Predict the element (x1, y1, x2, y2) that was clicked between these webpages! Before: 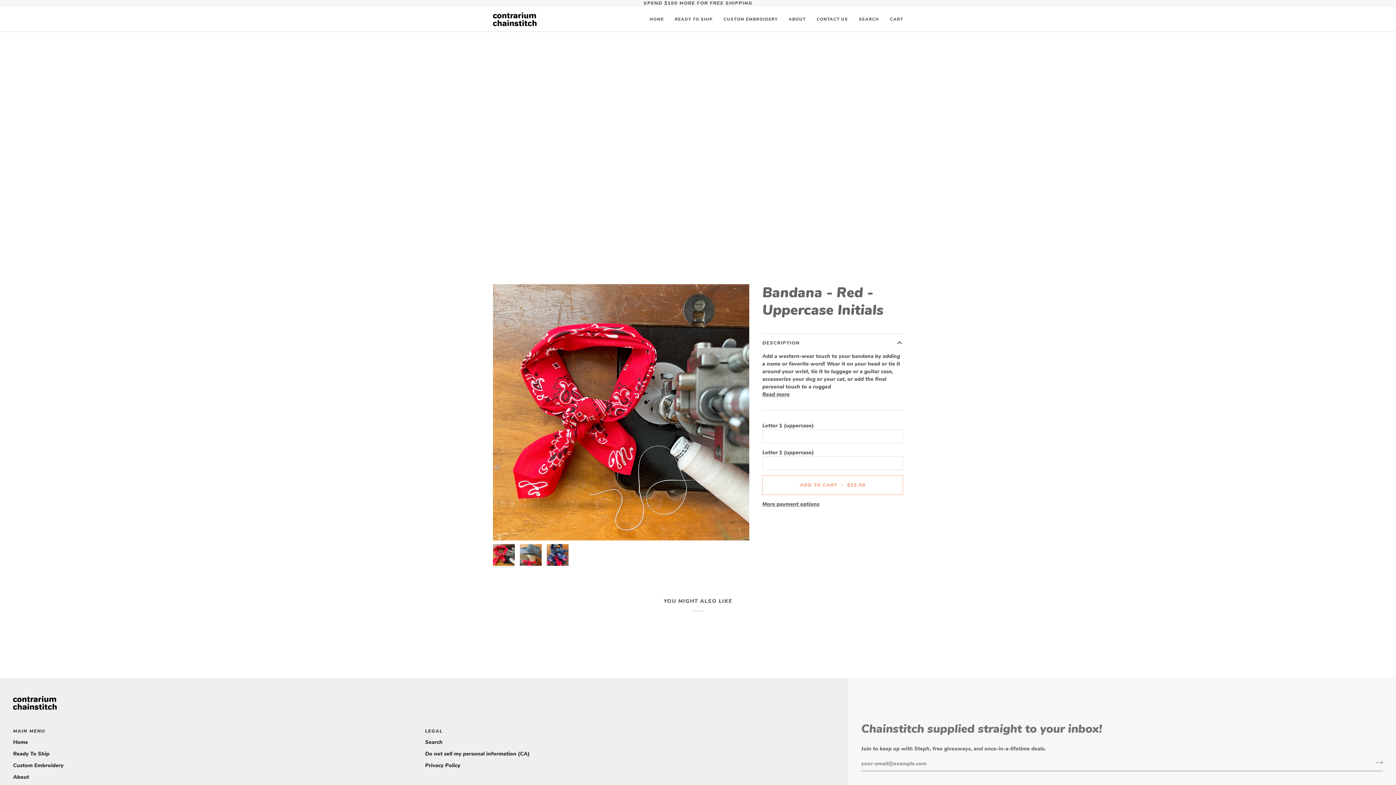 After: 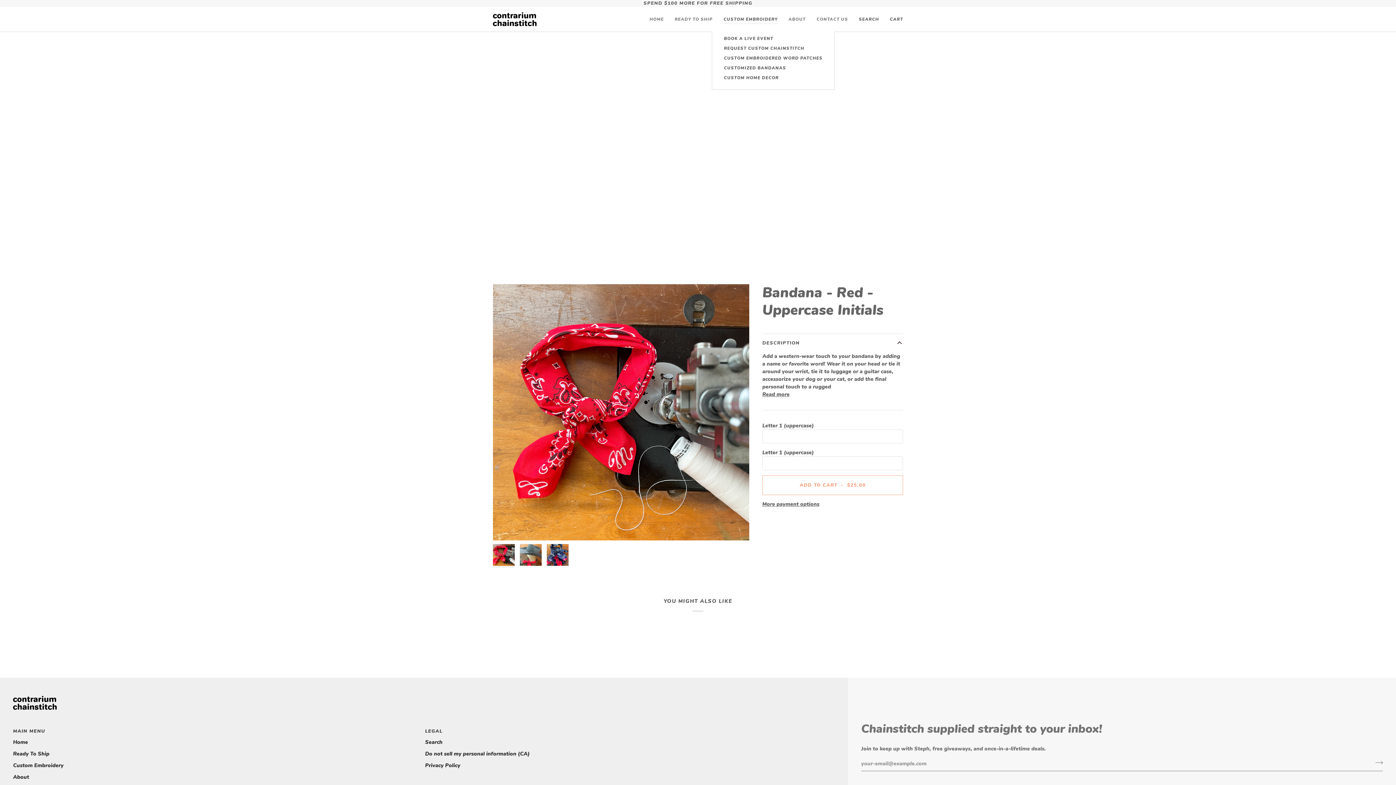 Action: bbox: (718, 6, 783, 31) label: CUSTOM EMBROIDERY